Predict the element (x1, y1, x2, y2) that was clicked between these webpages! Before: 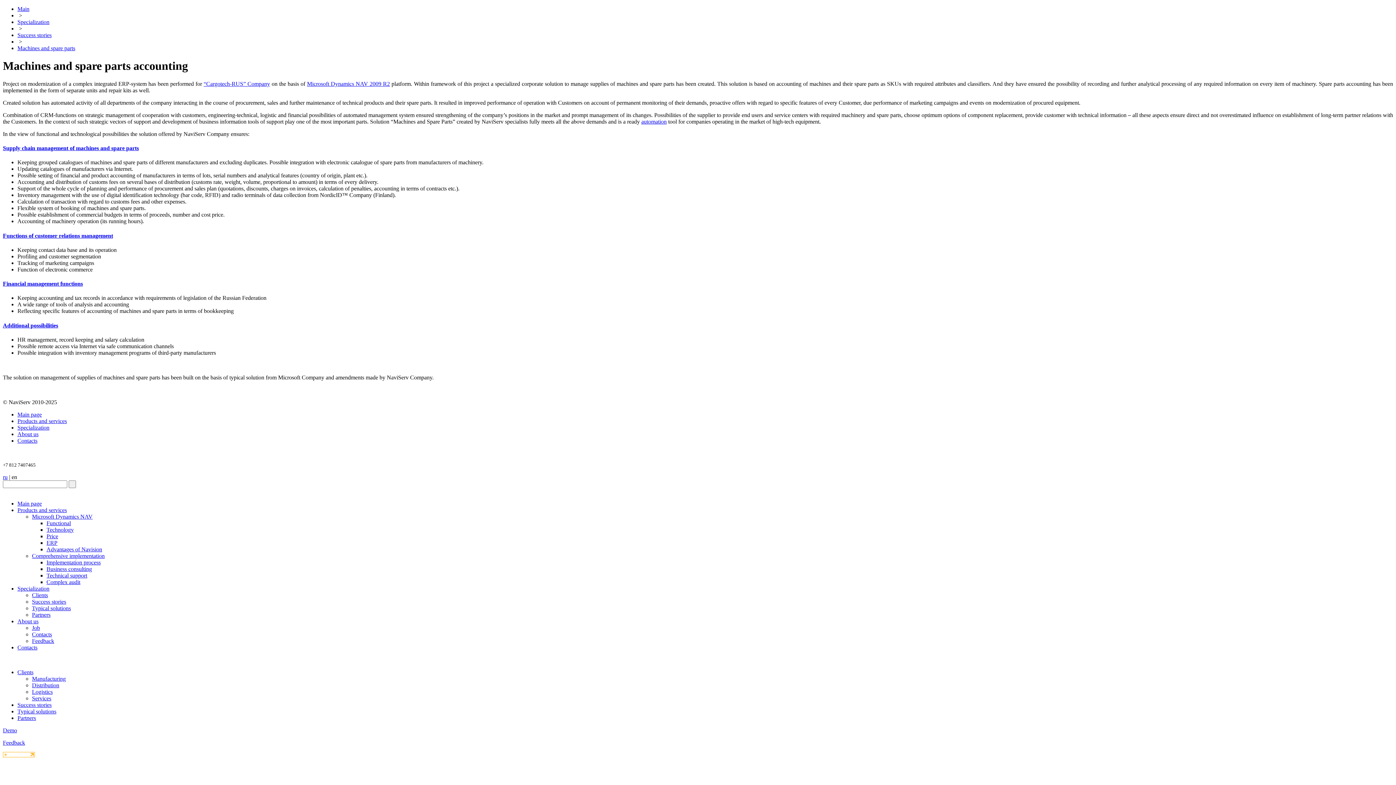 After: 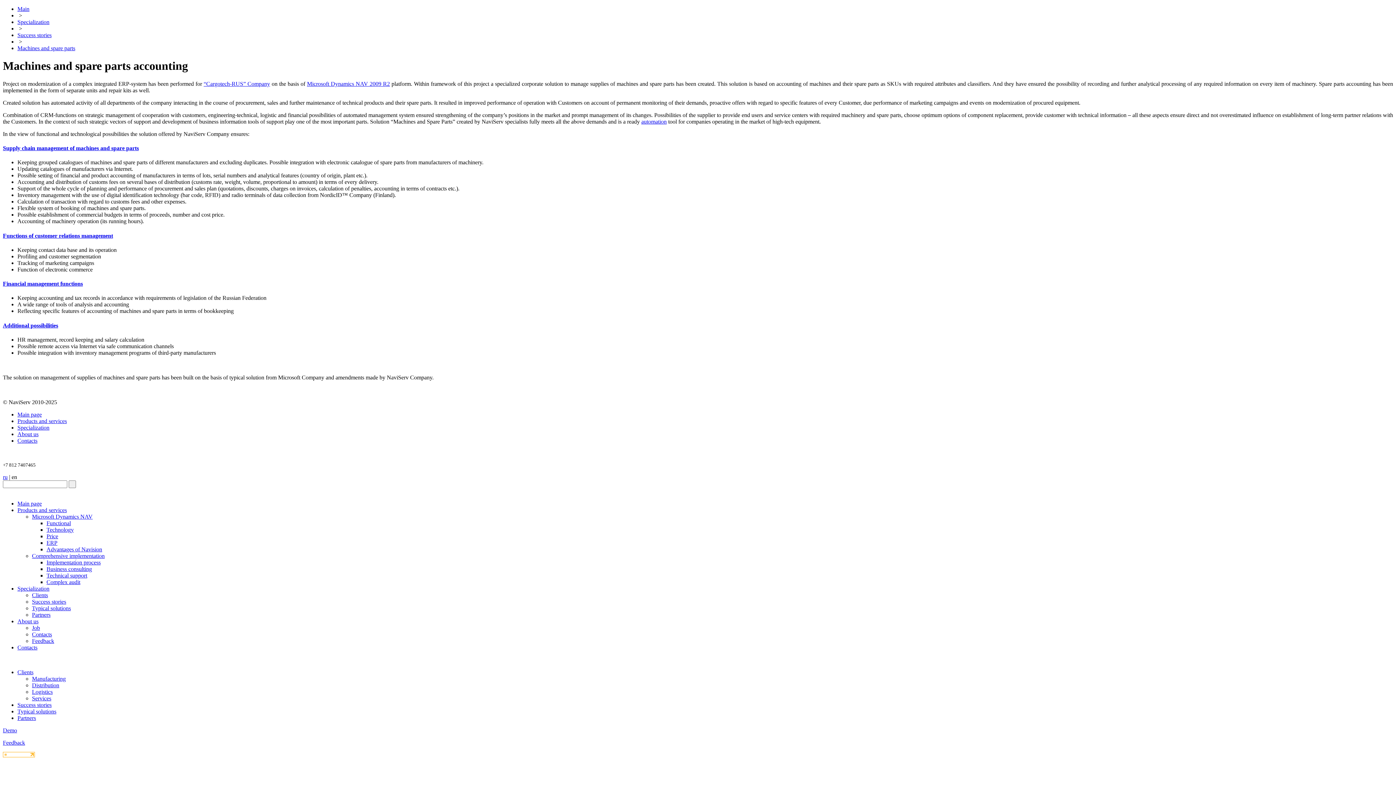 Action: label: Functions of customer relations management bbox: (2, 232, 113, 238)